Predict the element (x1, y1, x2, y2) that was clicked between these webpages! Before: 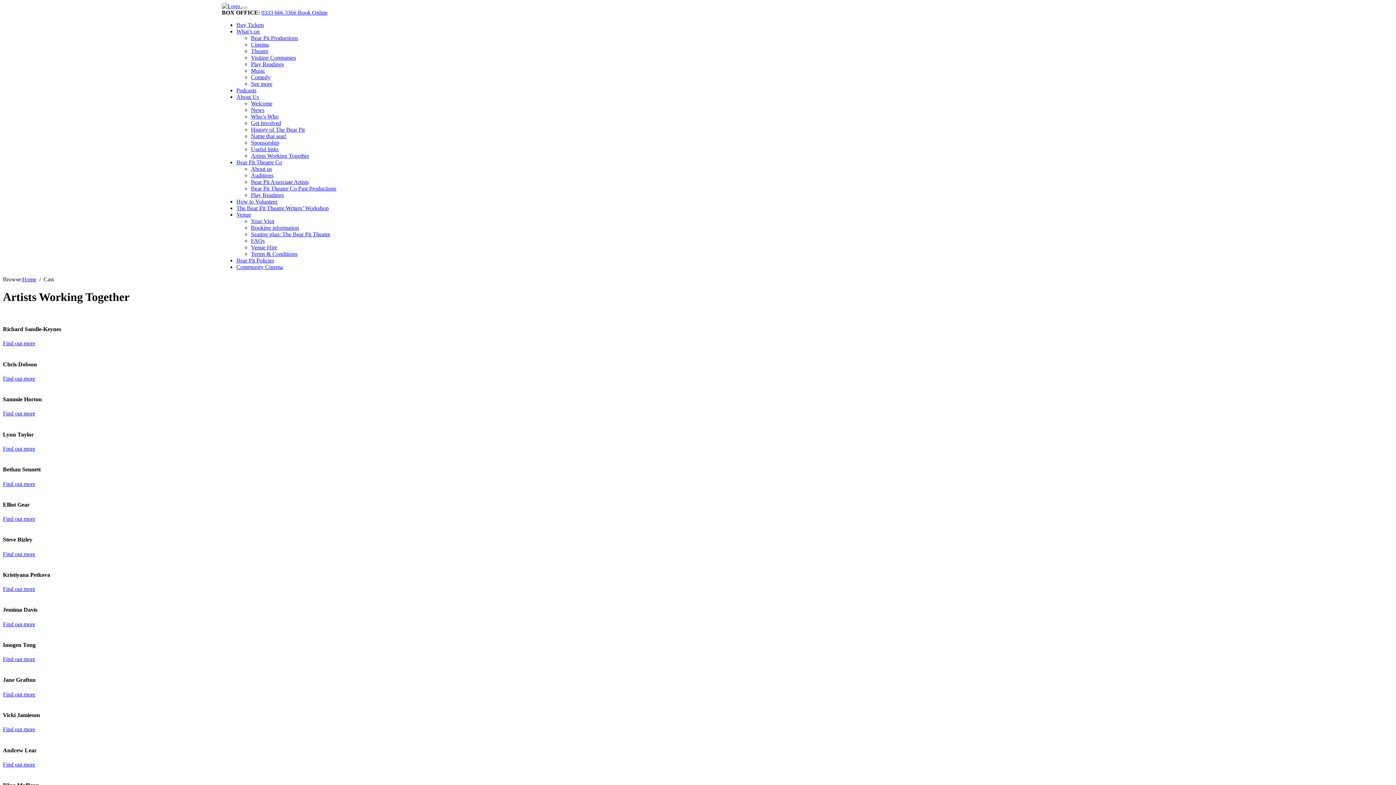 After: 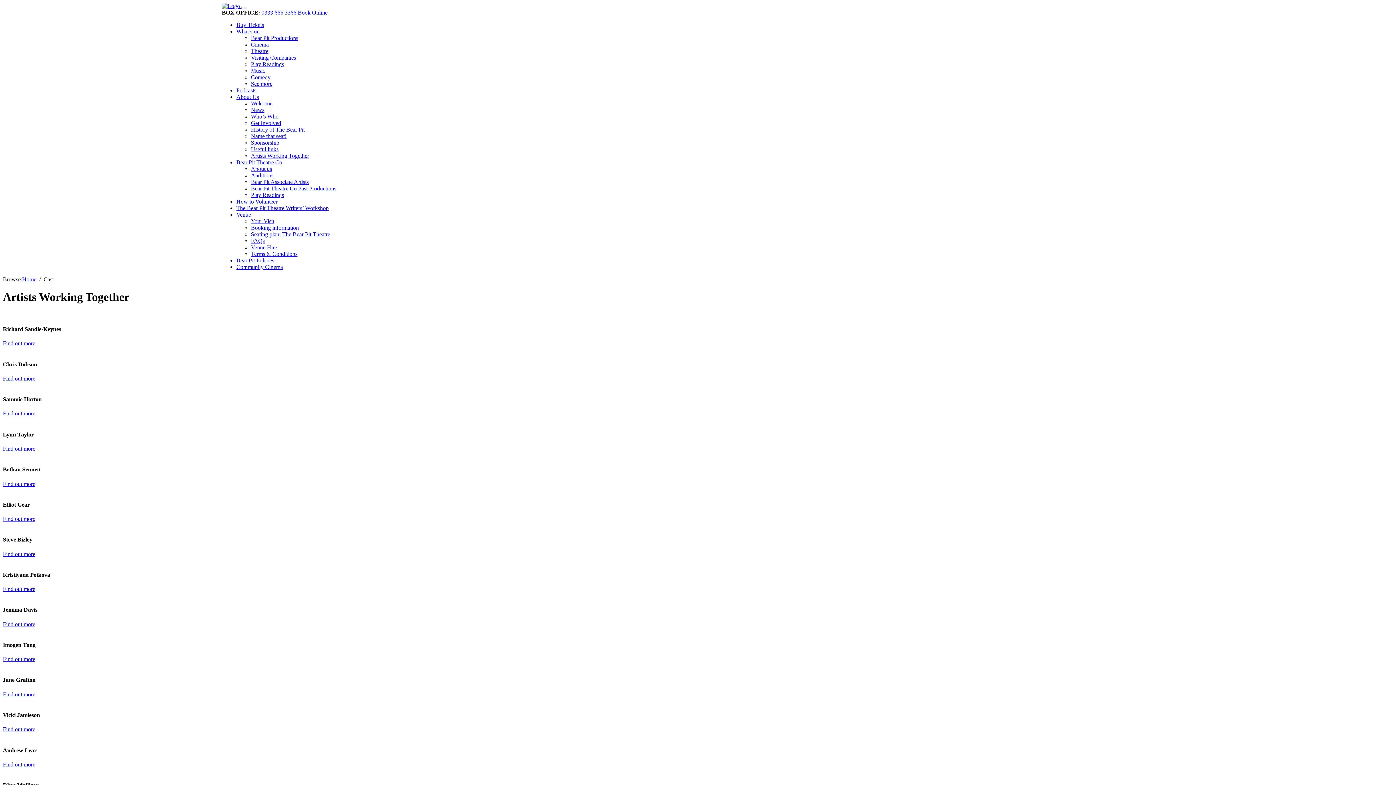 Action: label: Venue bbox: (236, 211, 251, 217)